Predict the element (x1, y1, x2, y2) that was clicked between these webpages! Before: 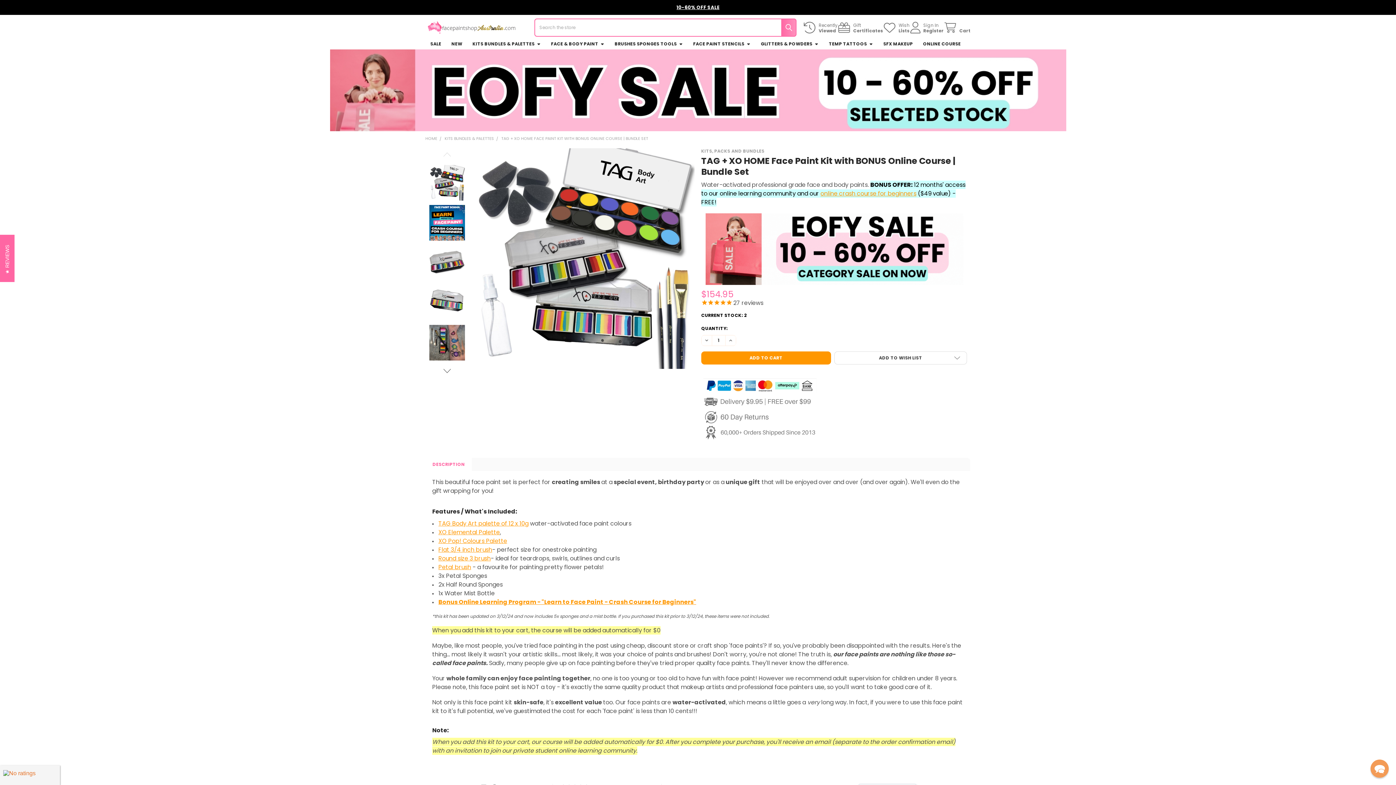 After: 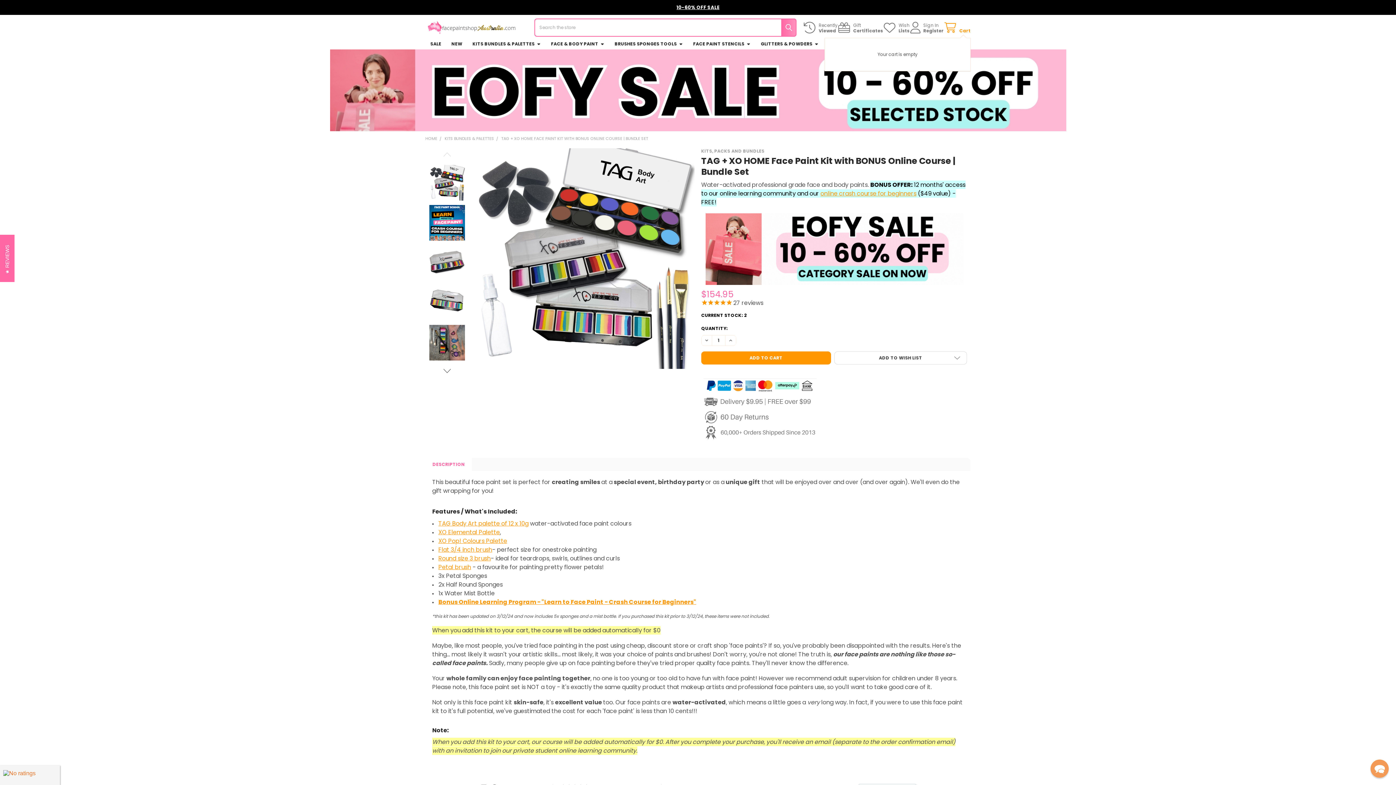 Action: bbox: (944, 22, 970, 33) label: Cart